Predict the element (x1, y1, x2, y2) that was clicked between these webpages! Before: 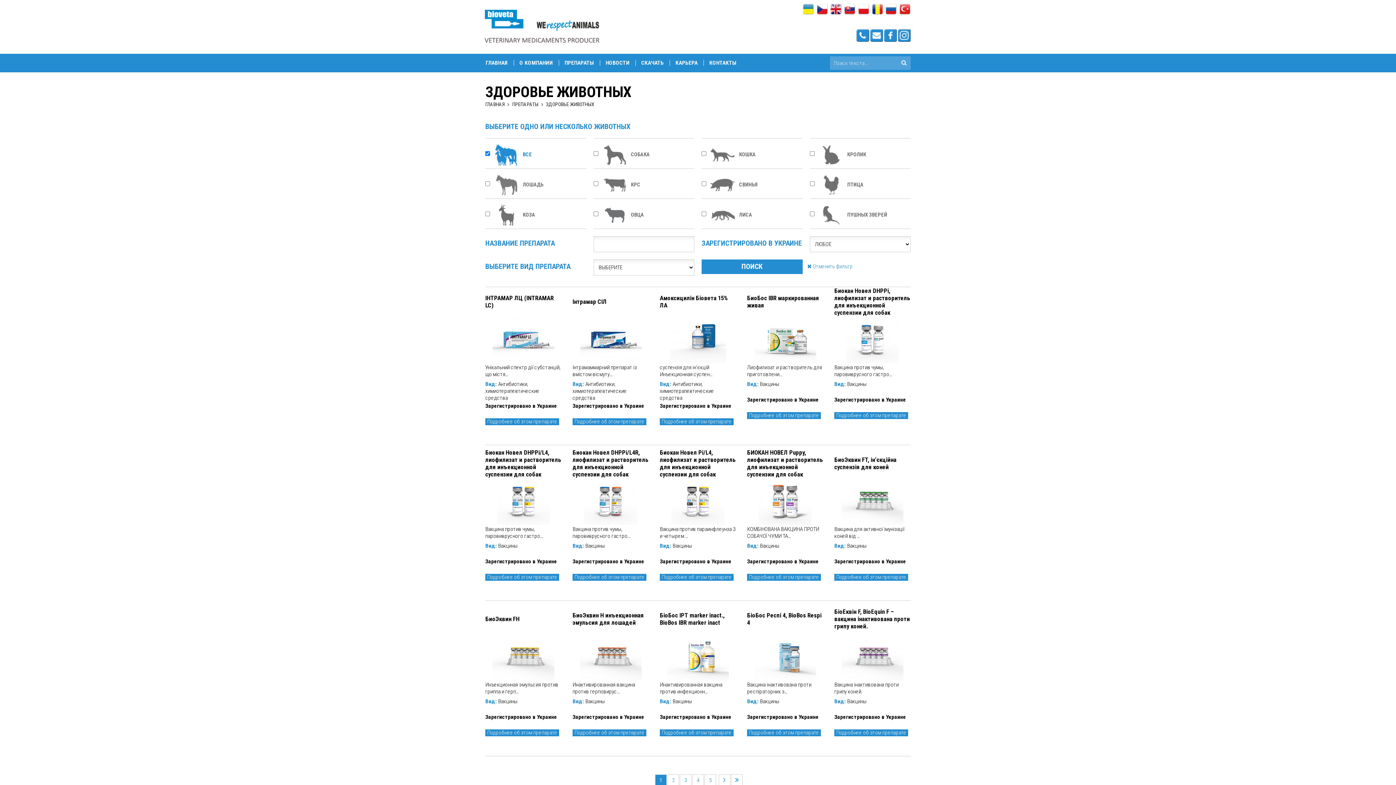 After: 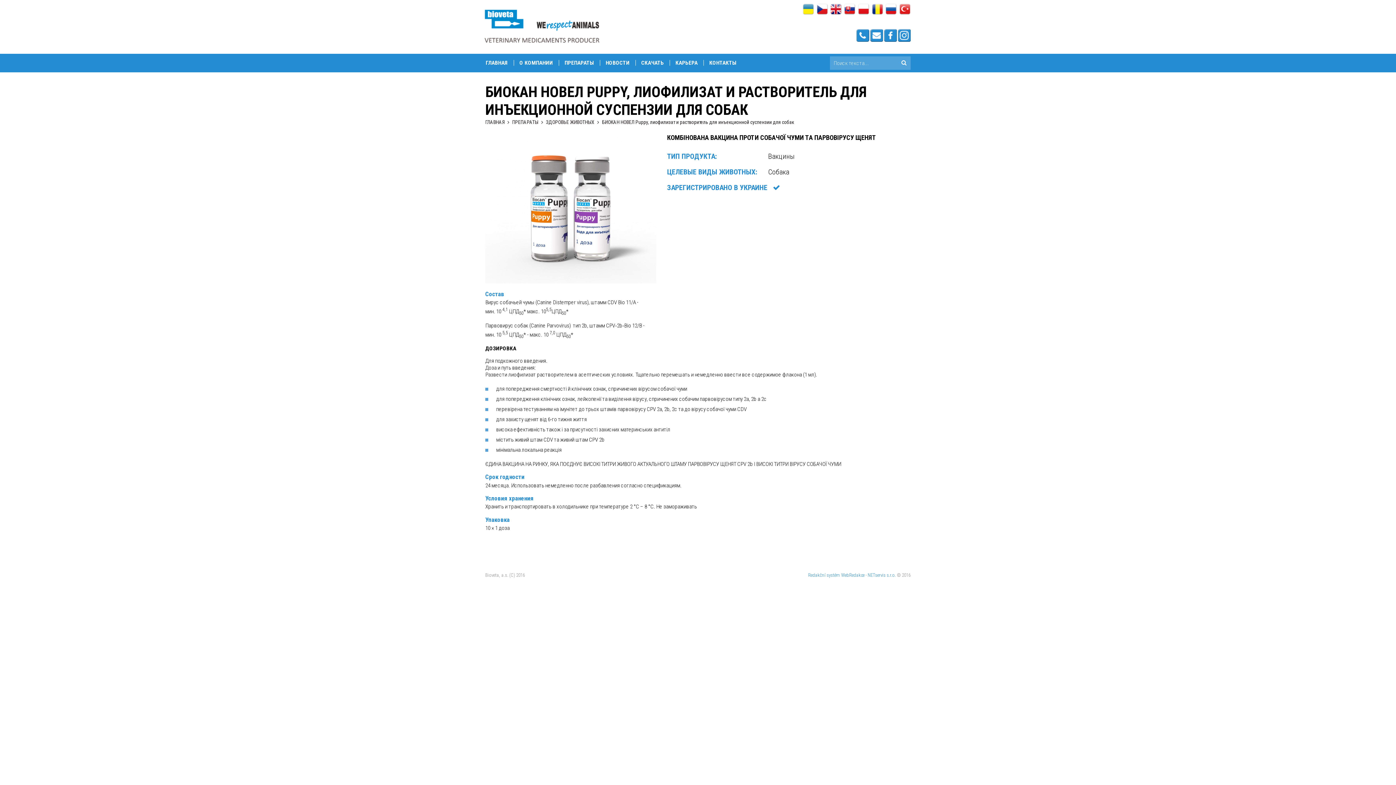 Action: bbox: (747, 574, 821, 580) label: Подробнее об этом препарате